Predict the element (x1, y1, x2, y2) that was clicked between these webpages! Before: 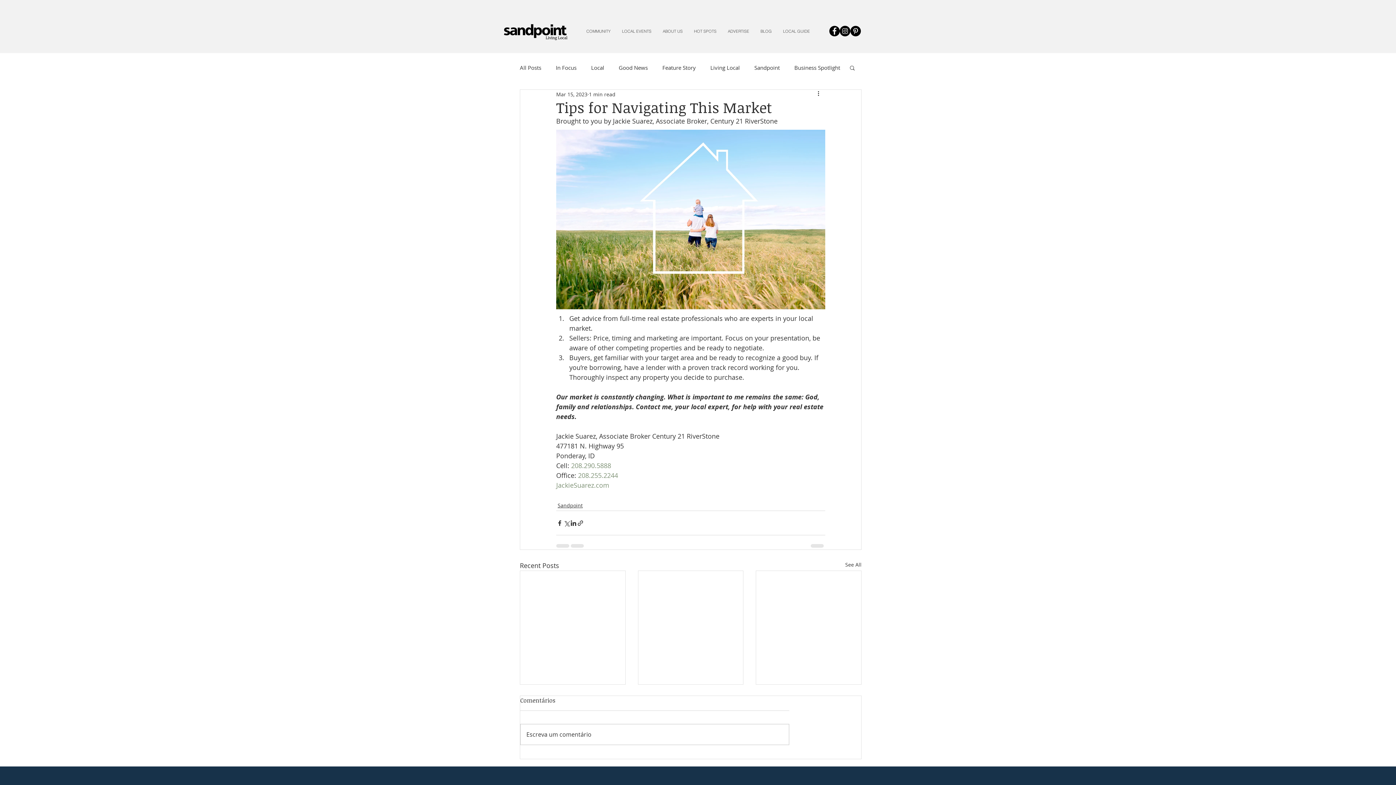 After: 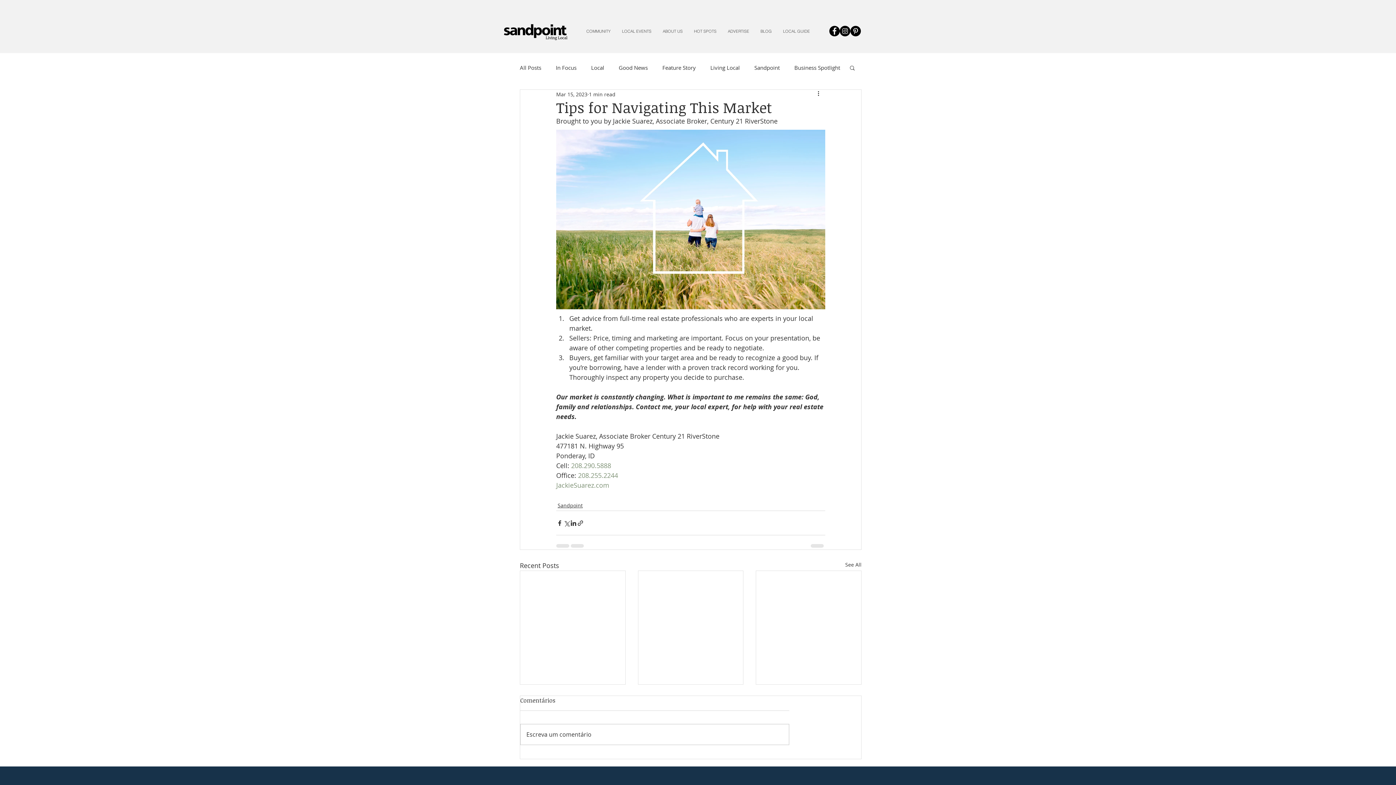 Action: bbox: (556, 481, 609, 489) label: JackieSuarez.com